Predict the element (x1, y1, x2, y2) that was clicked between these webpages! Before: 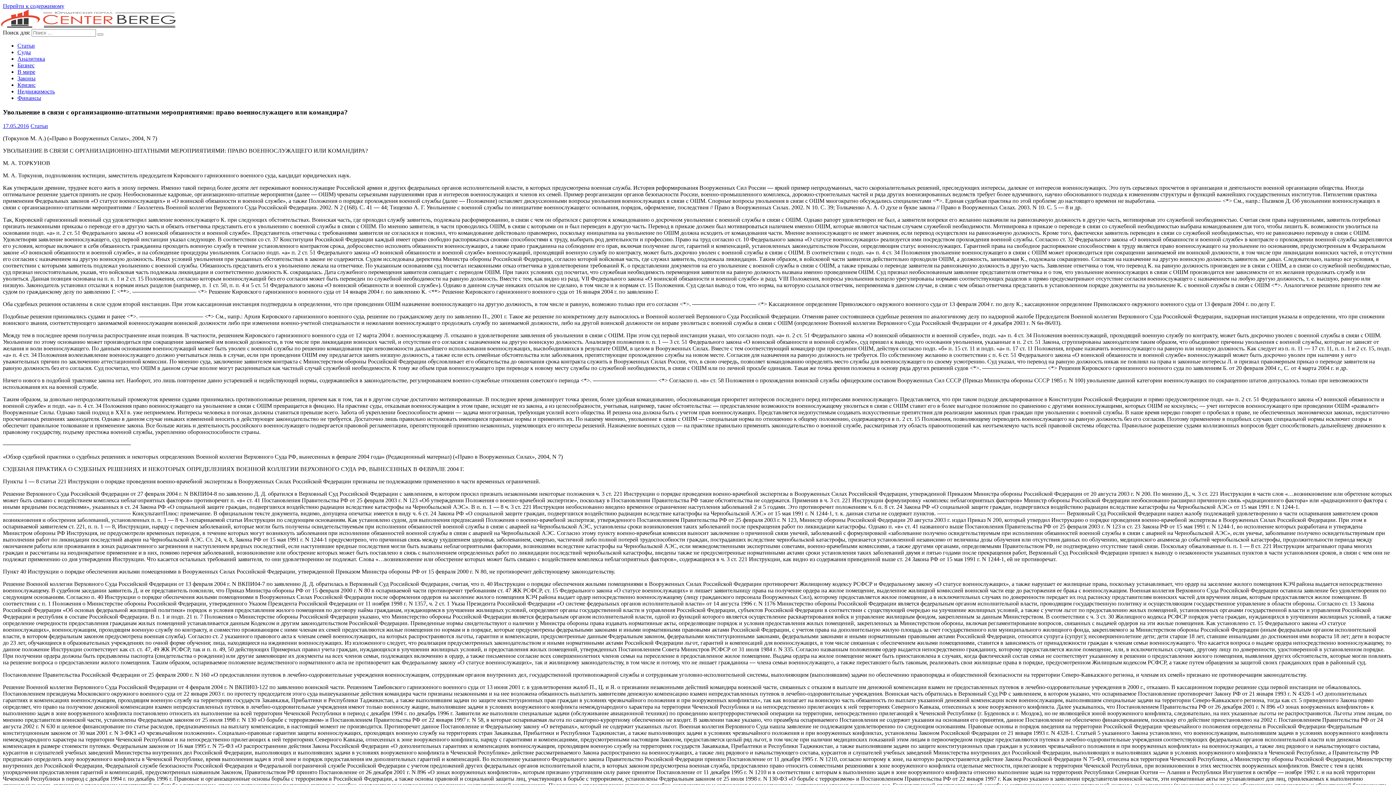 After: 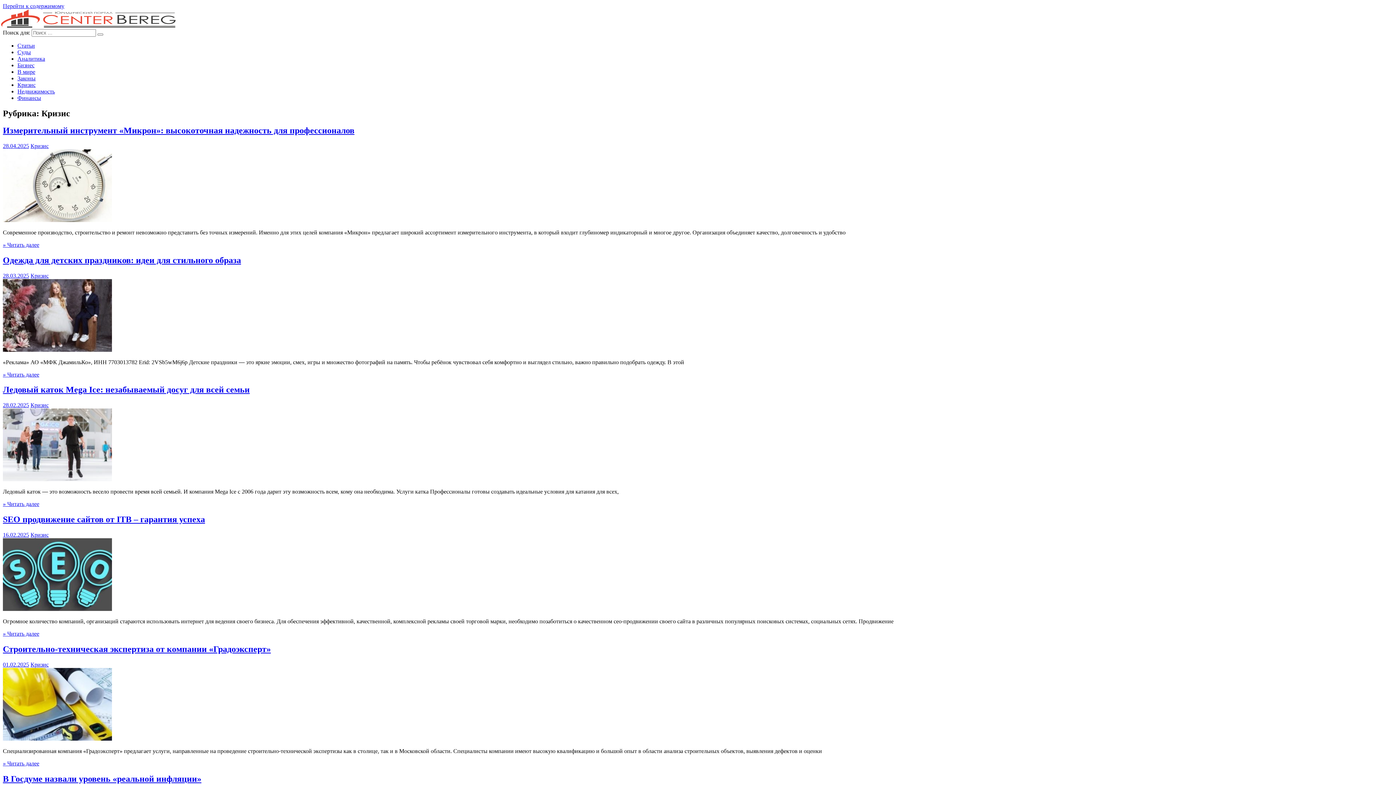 Action: bbox: (17, 81, 35, 88) label: Кризис